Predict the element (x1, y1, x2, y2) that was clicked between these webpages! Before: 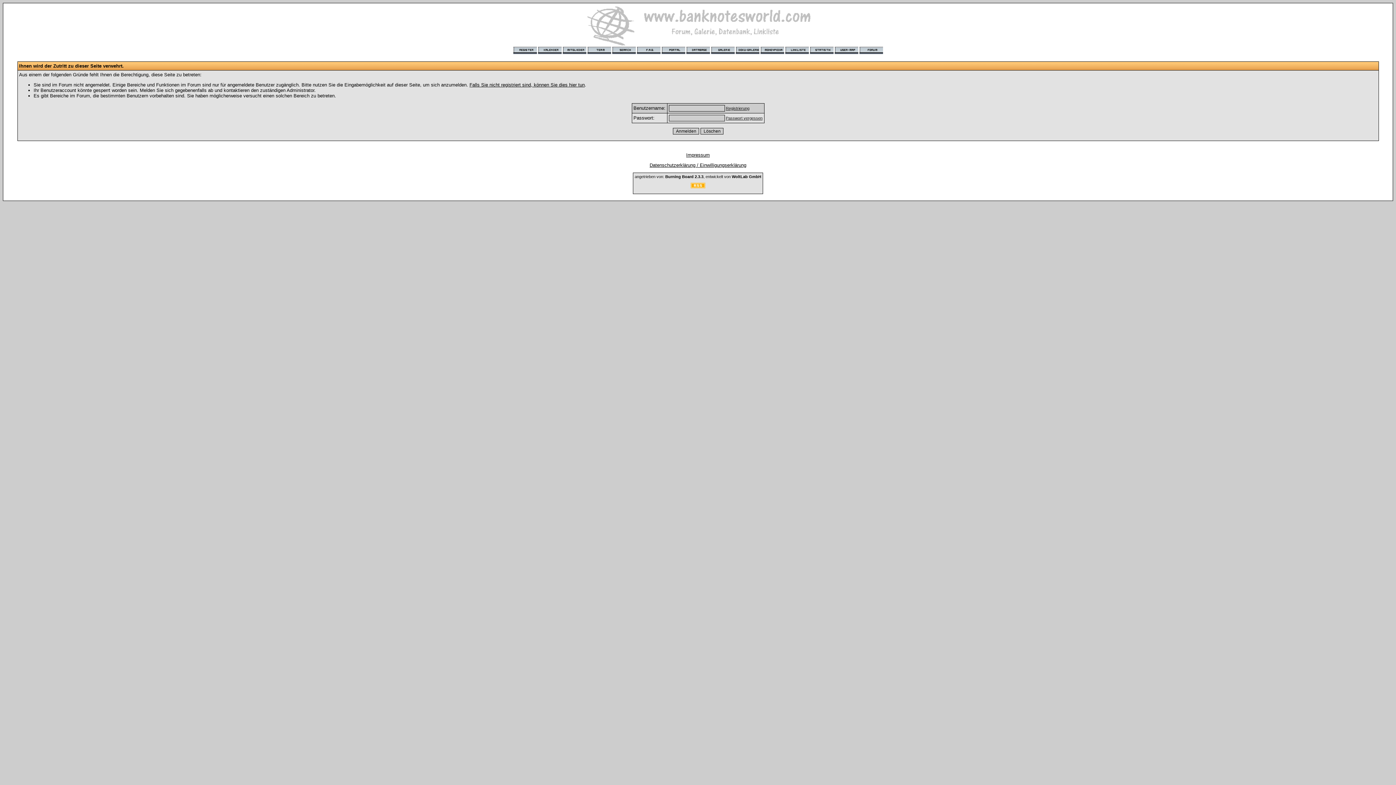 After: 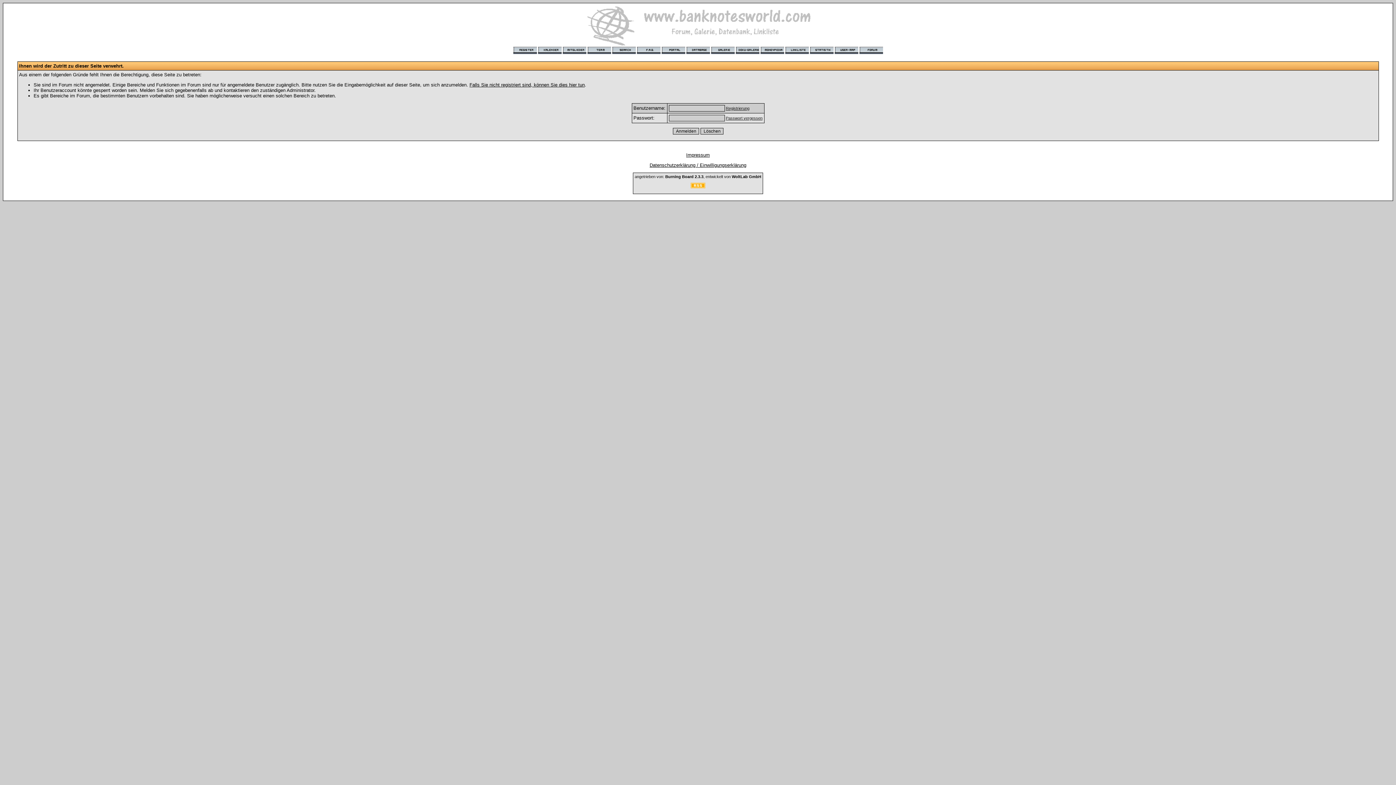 Action: bbox: (612, 50, 635, 54)